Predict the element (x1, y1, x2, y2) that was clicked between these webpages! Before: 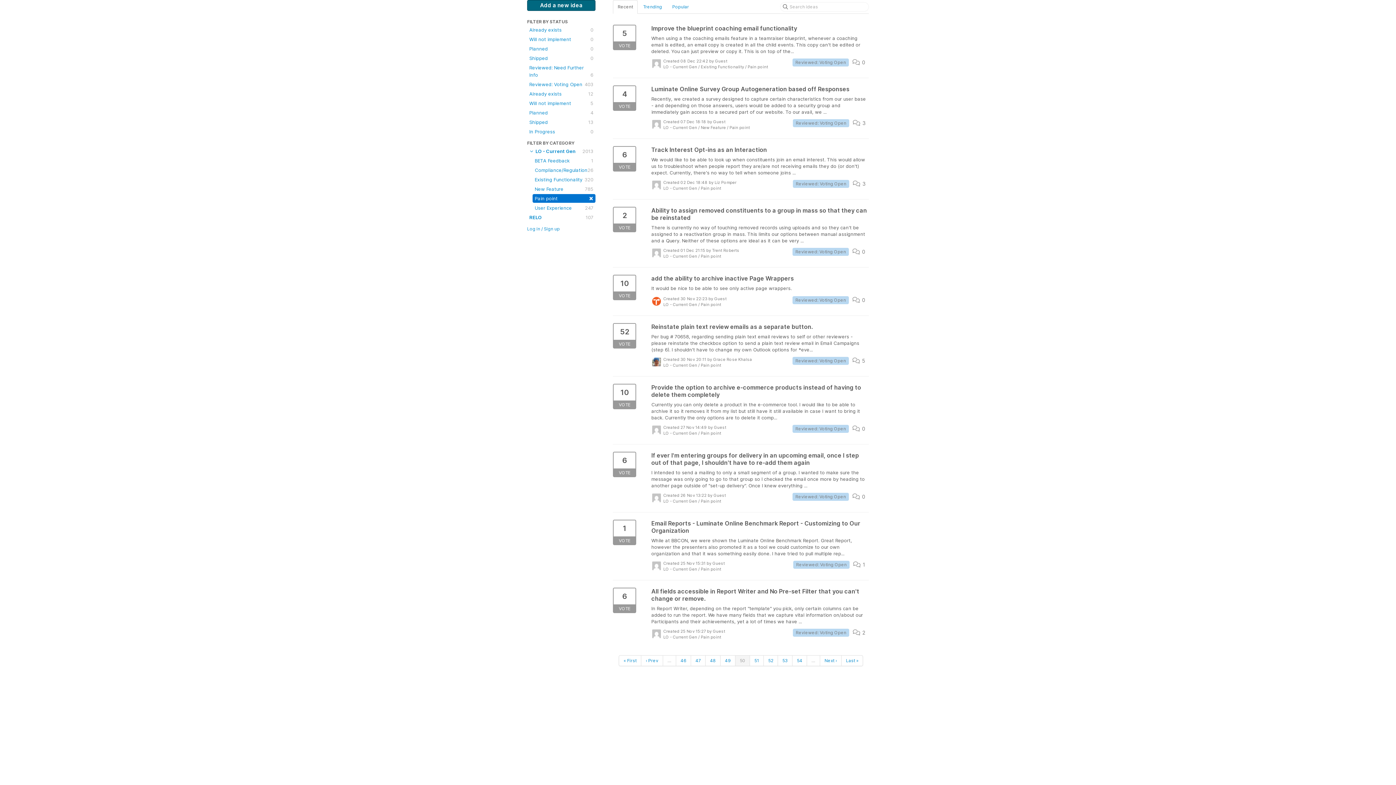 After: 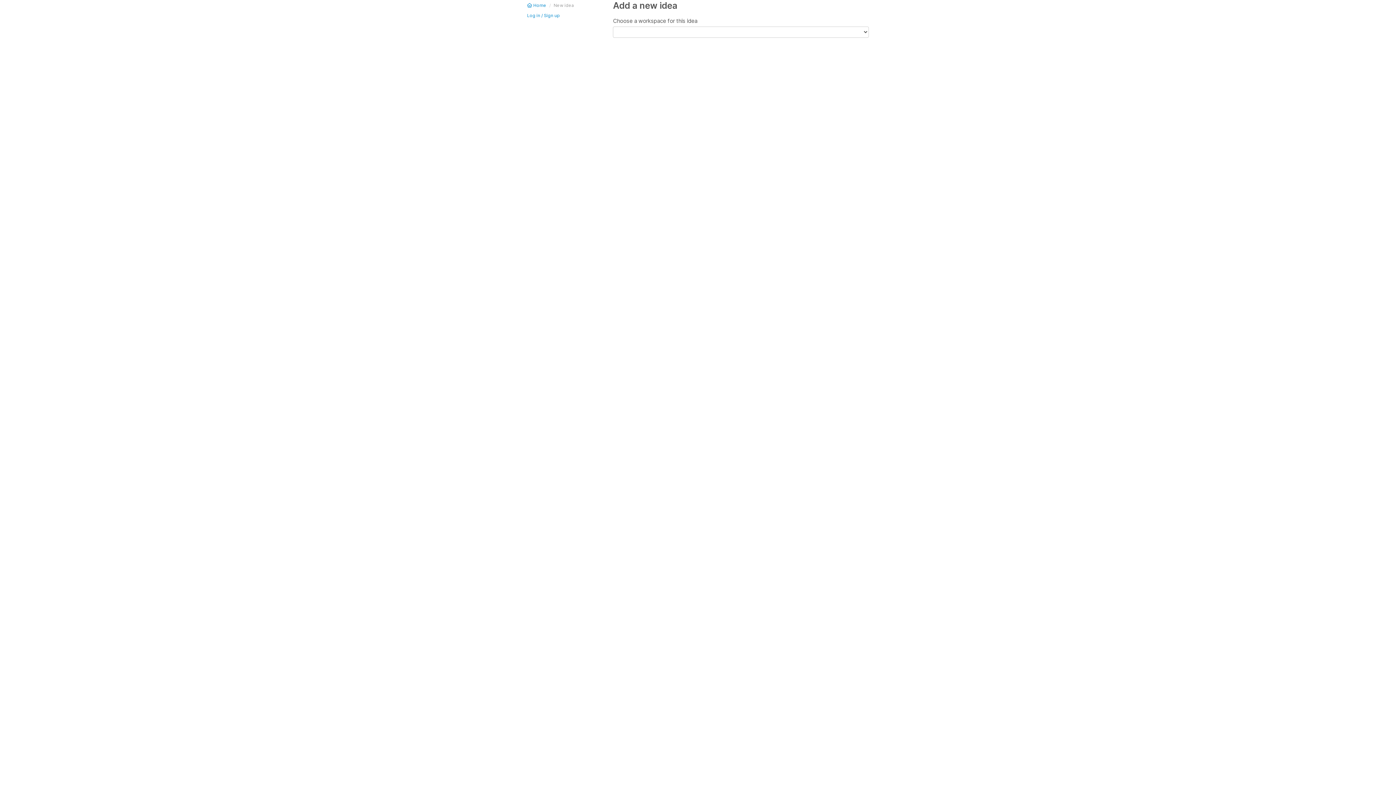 Action: bbox: (527, 0, 595, 10) label: Add a new idea